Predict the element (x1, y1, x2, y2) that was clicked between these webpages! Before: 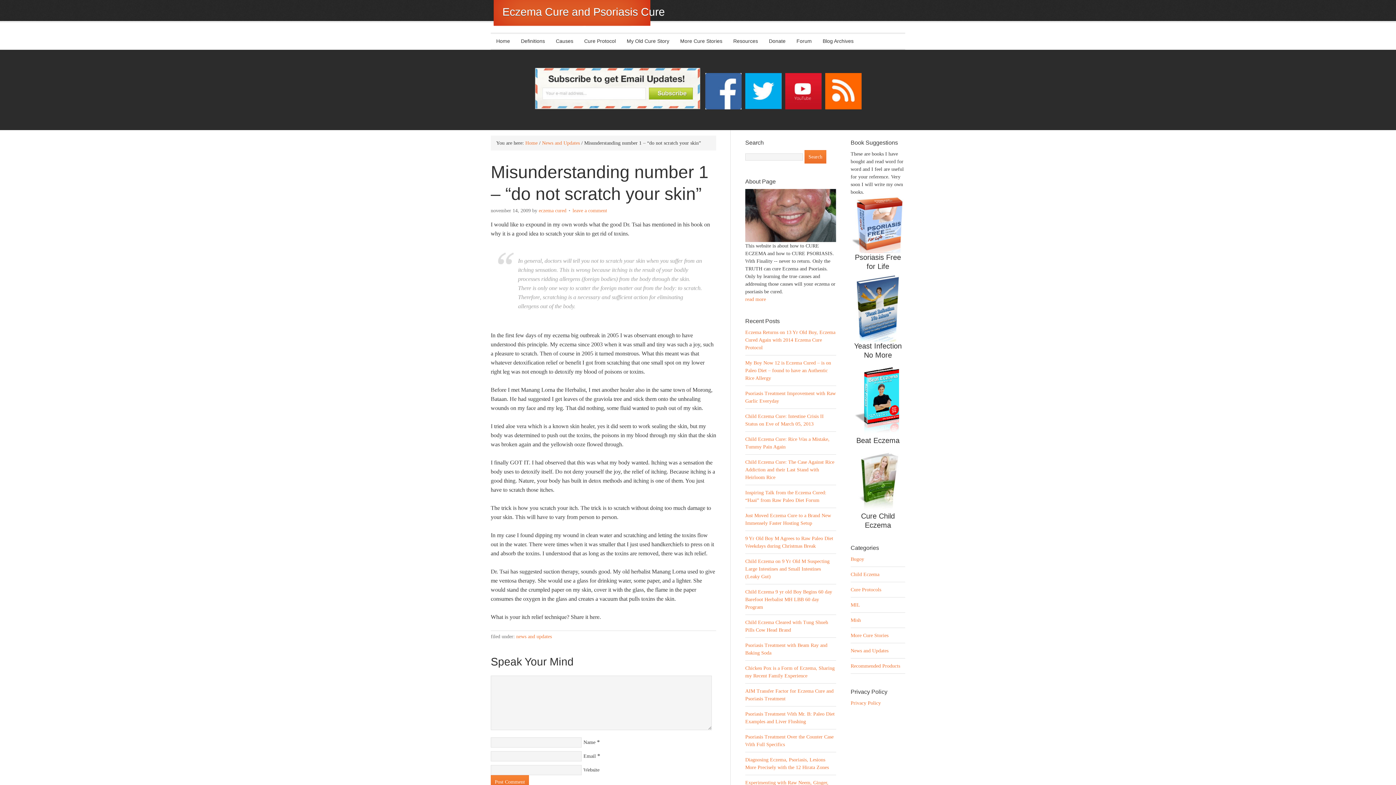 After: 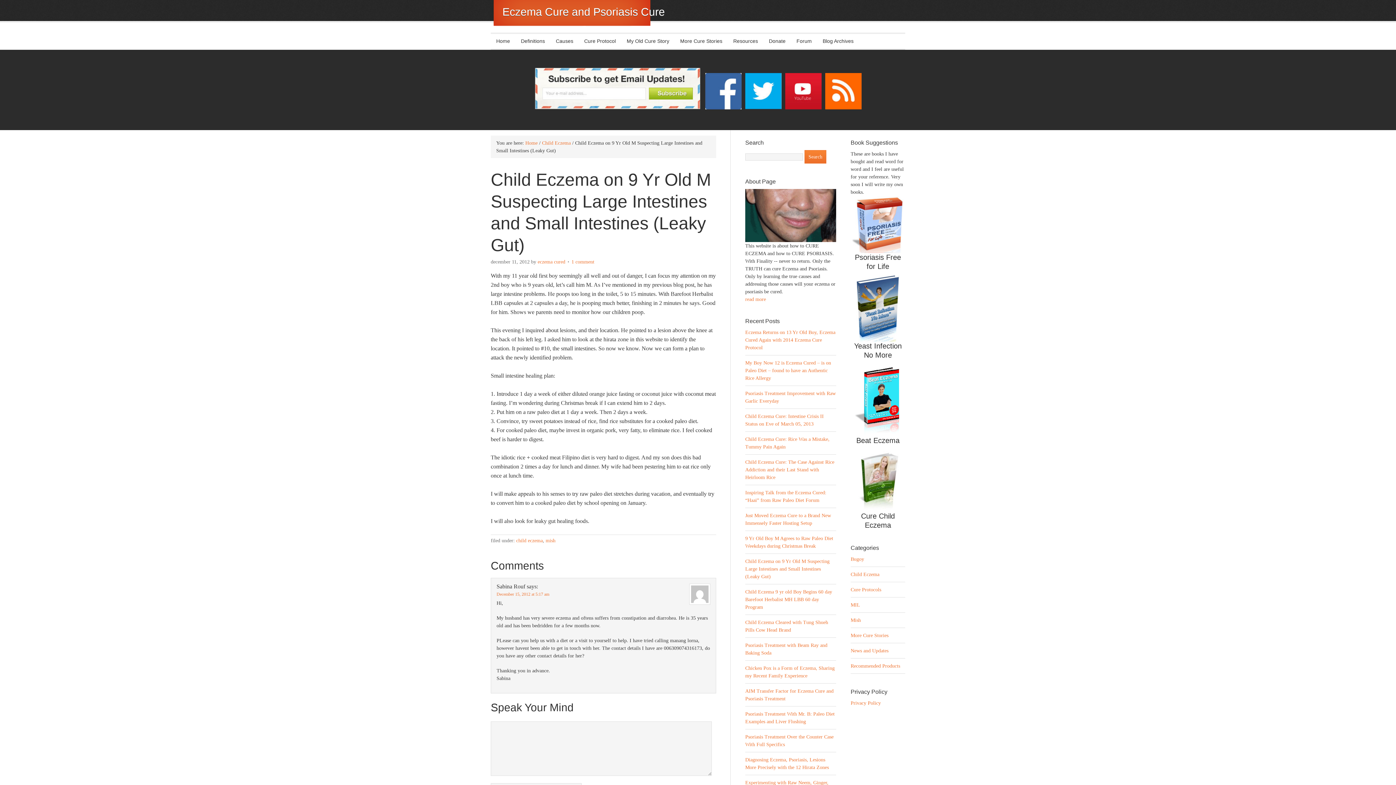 Action: bbox: (745, 558, 829, 579) label: Child Eczema on 9 Yr Old M Suspecting Large Intestines and Small Intestines (Leaky Gut)